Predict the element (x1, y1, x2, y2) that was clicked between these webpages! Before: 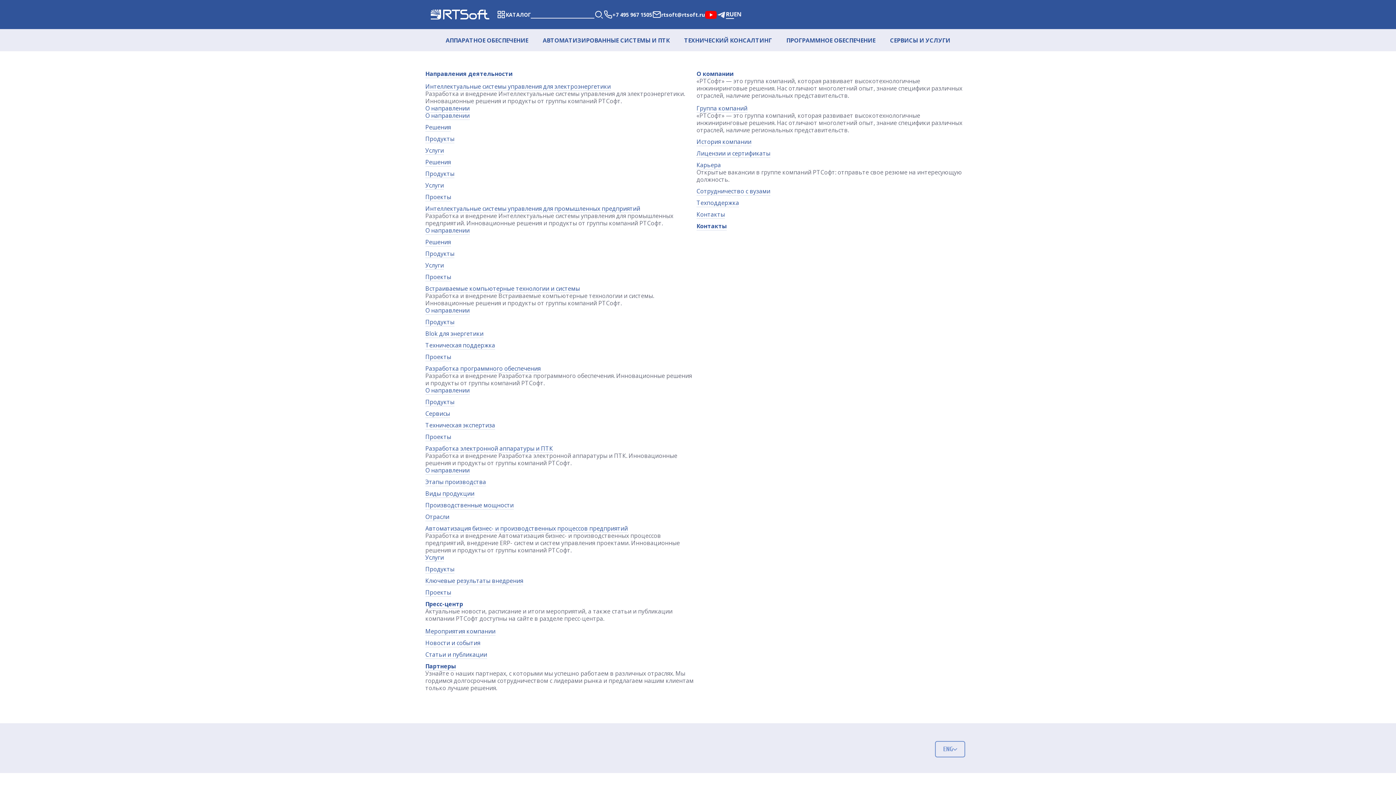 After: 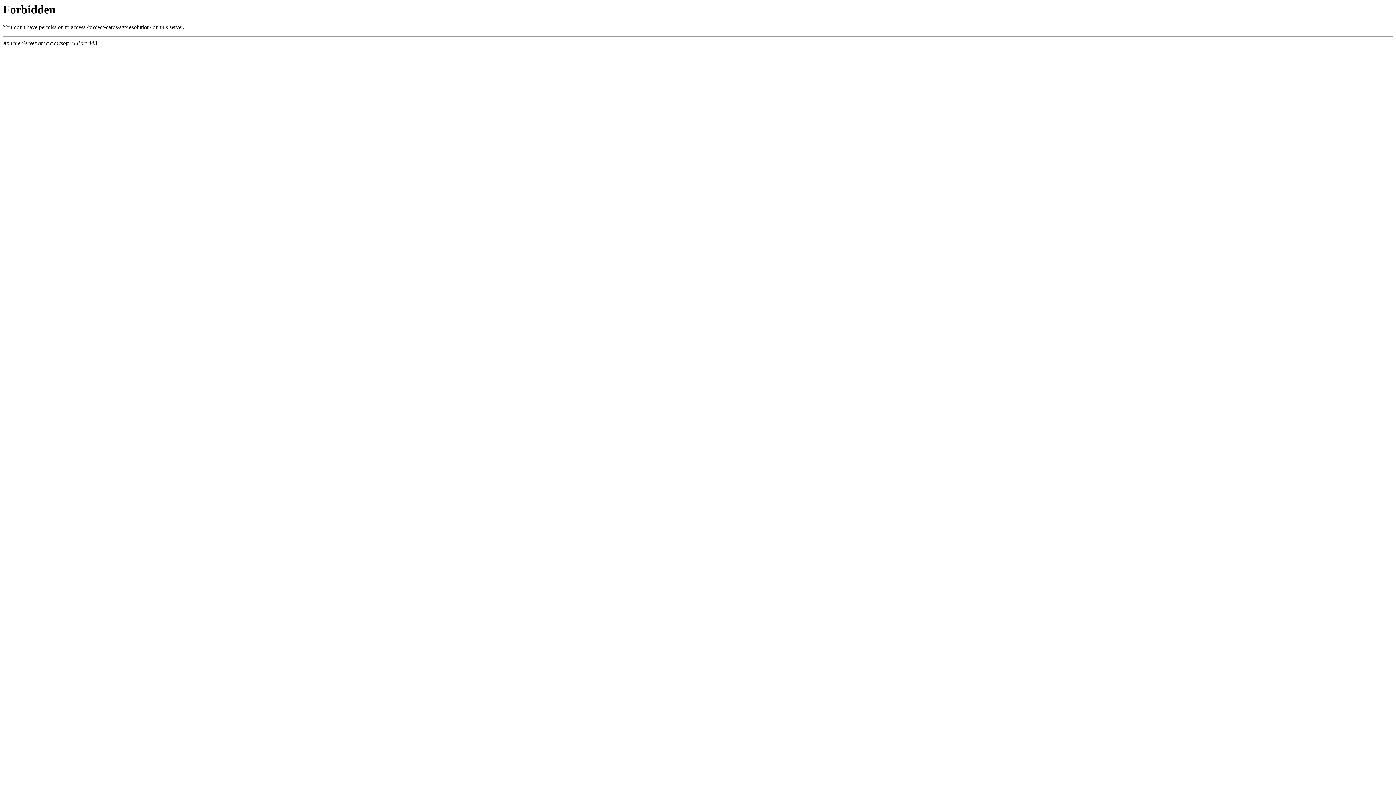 Action: bbox: (425, 123, 450, 131) label: Решения